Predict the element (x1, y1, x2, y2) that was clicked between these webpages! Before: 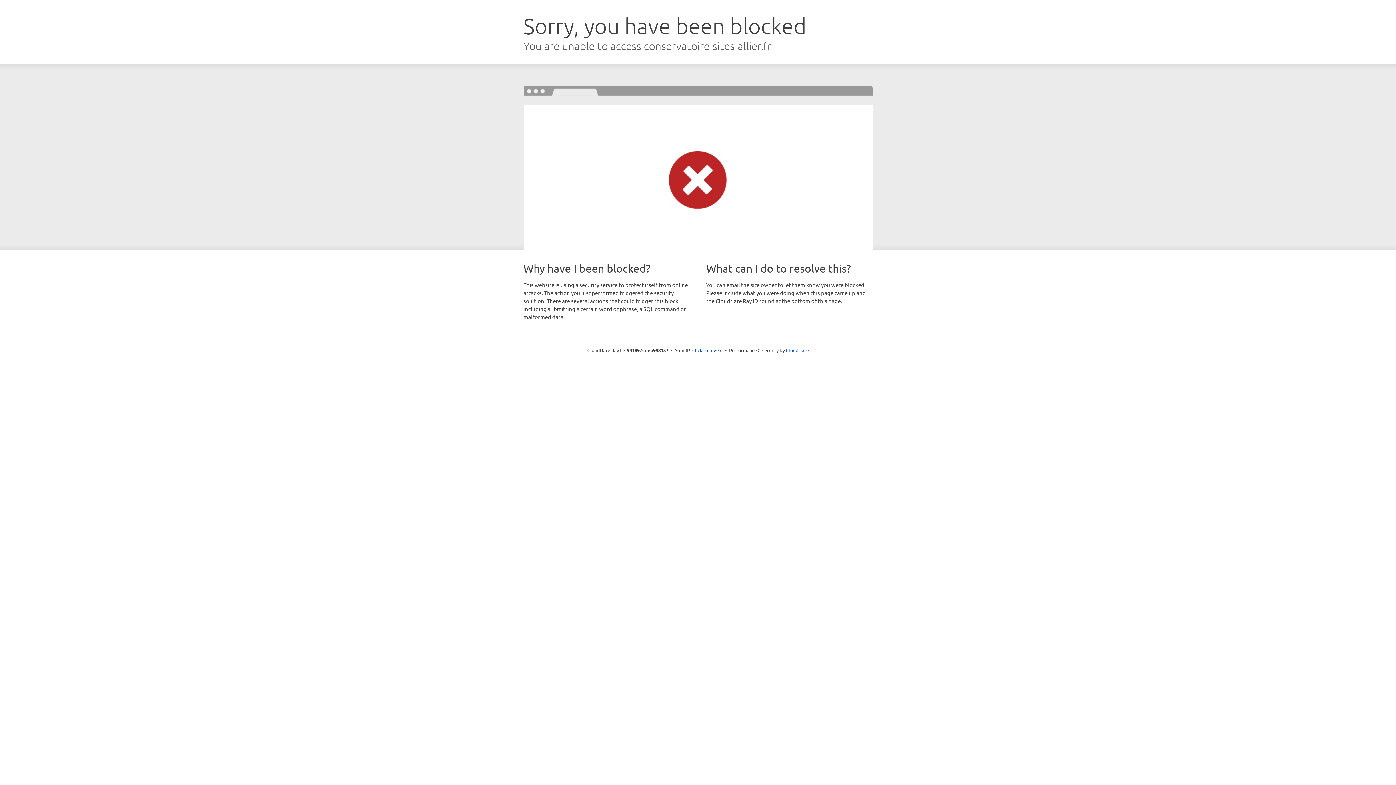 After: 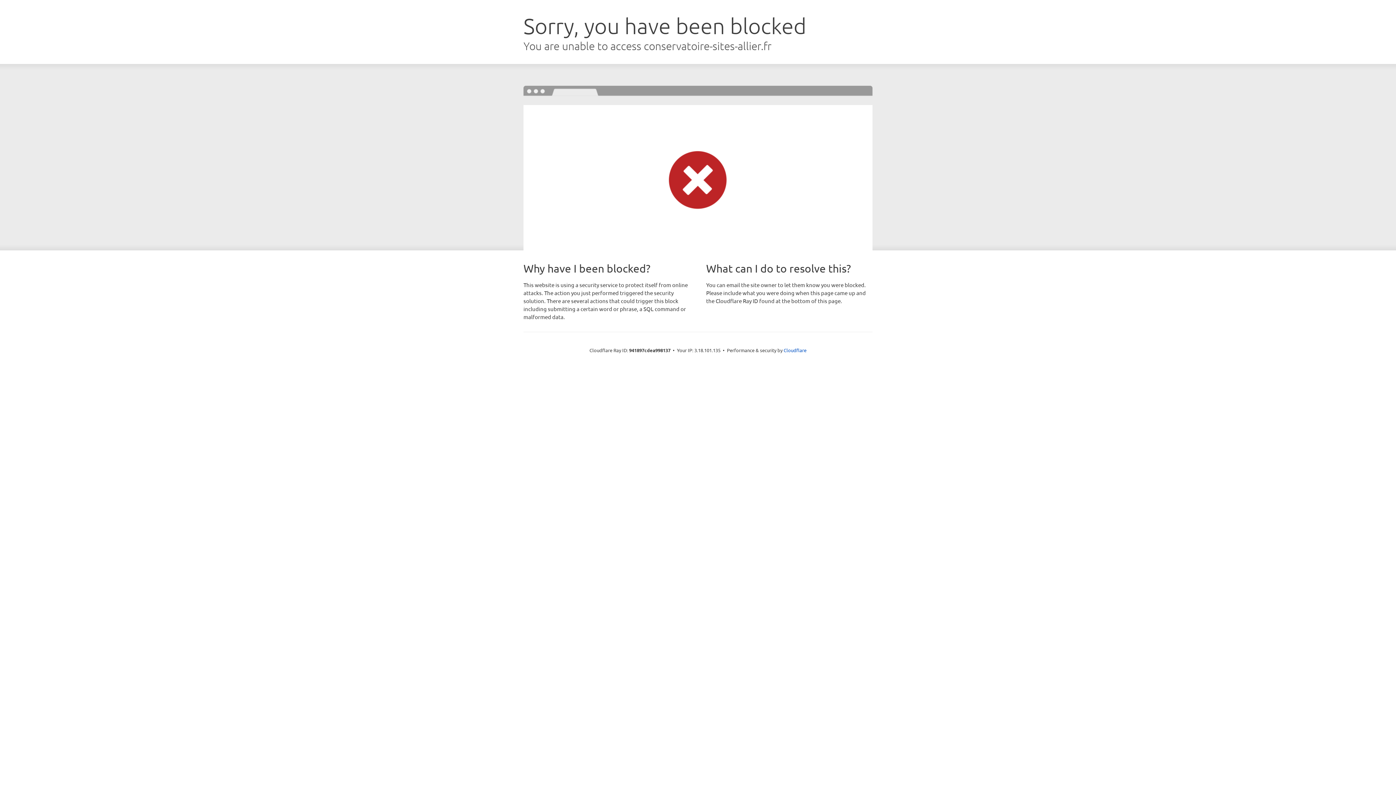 Action: bbox: (692, 346, 722, 353) label: Click to reveal